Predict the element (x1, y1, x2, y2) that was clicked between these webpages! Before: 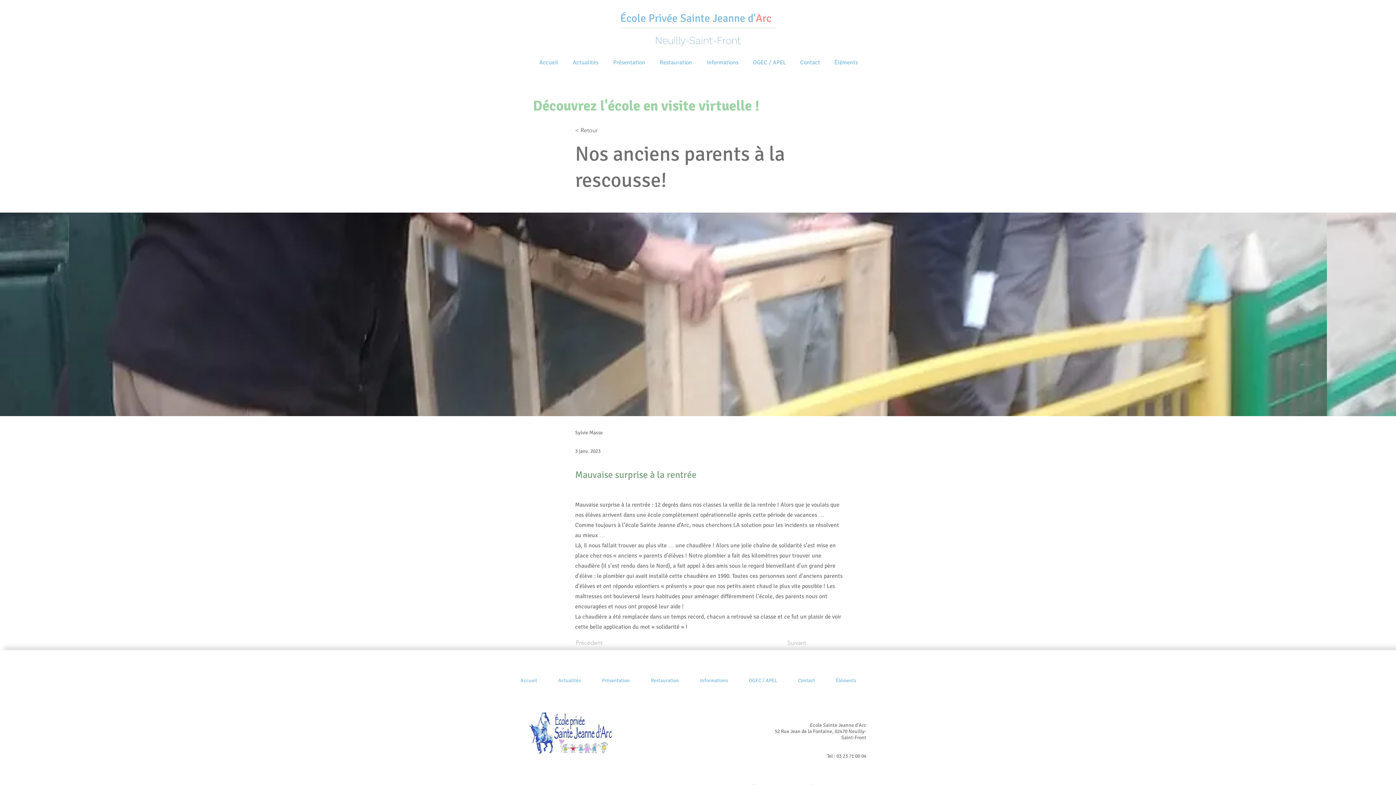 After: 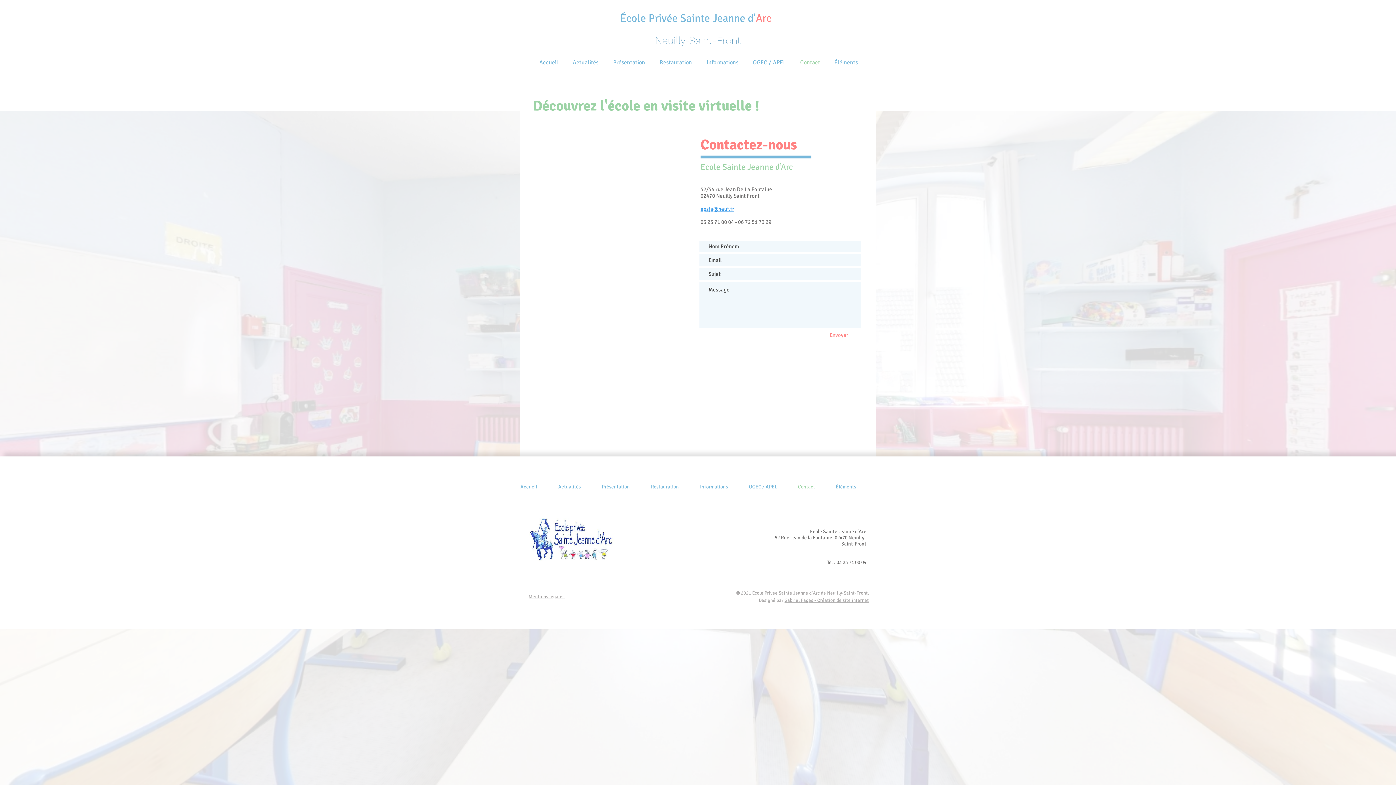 Action: label: Contact bbox: (787, 674, 825, 687)